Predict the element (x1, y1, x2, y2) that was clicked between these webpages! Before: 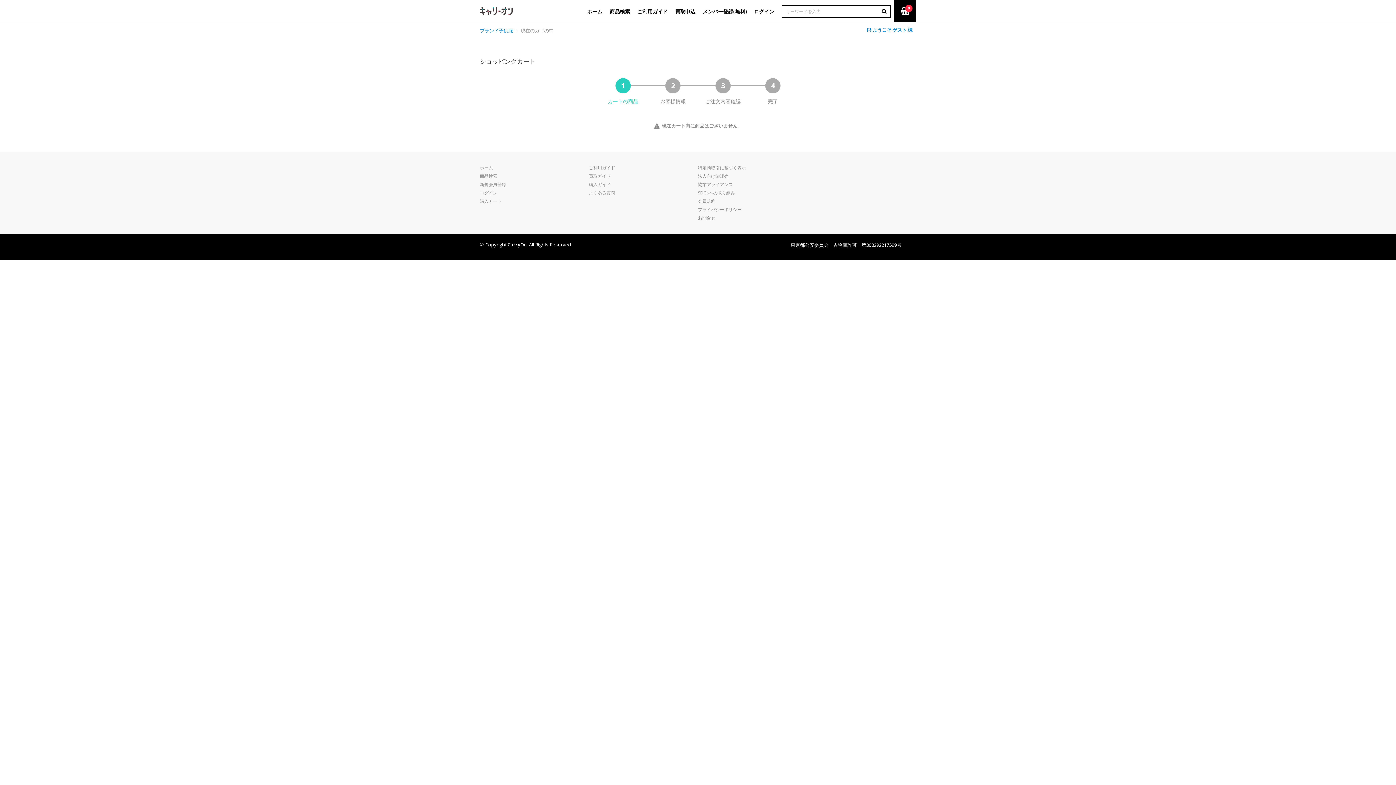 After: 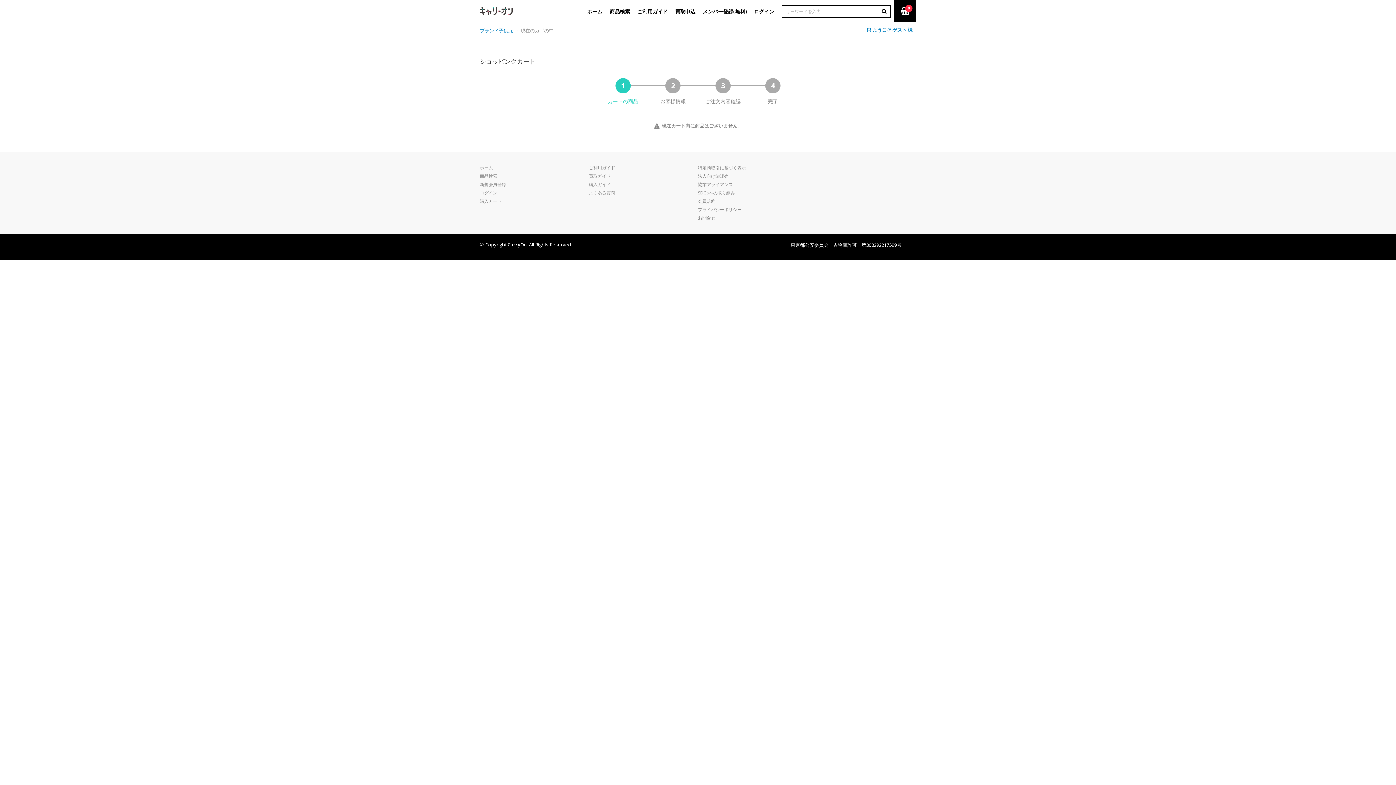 Action: label: 購入カート bbox: (480, 198, 501, 204)